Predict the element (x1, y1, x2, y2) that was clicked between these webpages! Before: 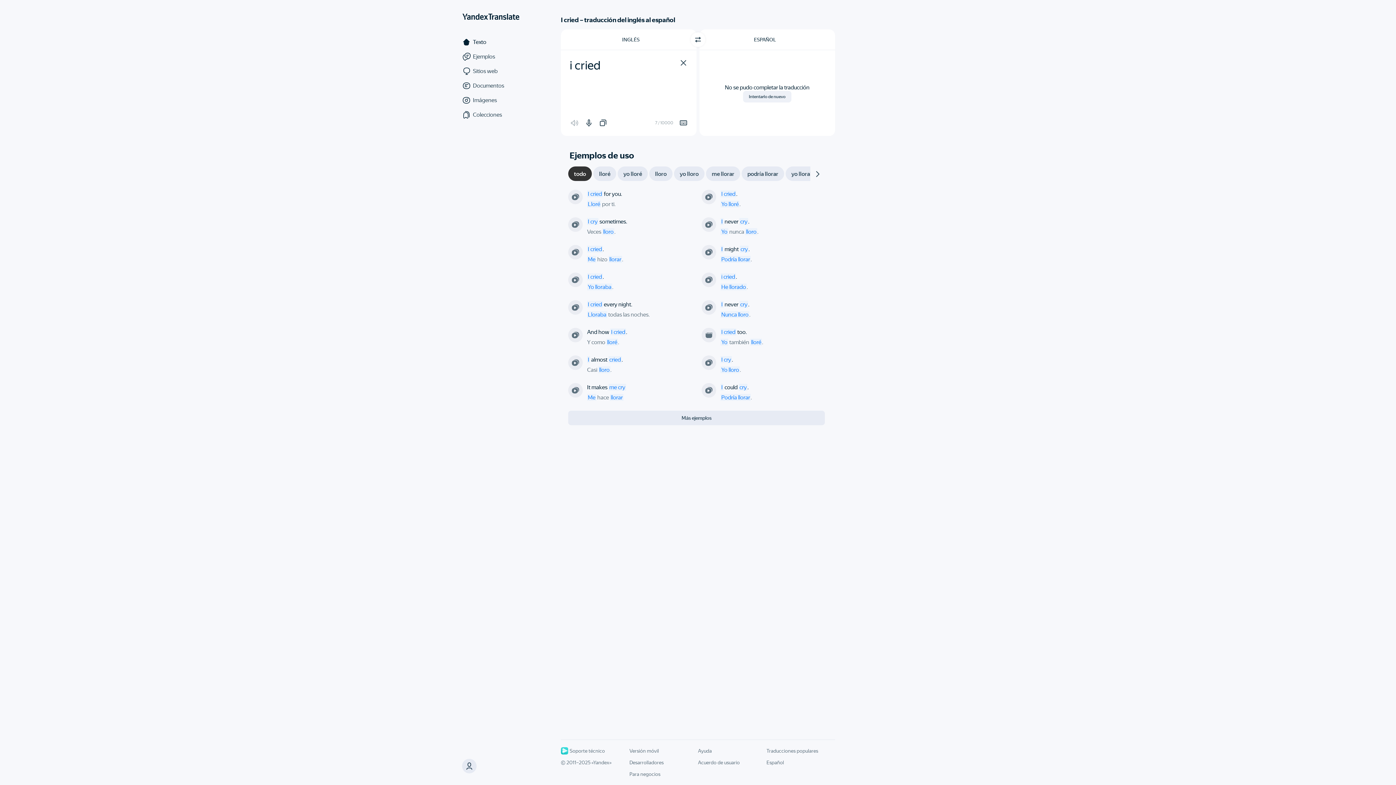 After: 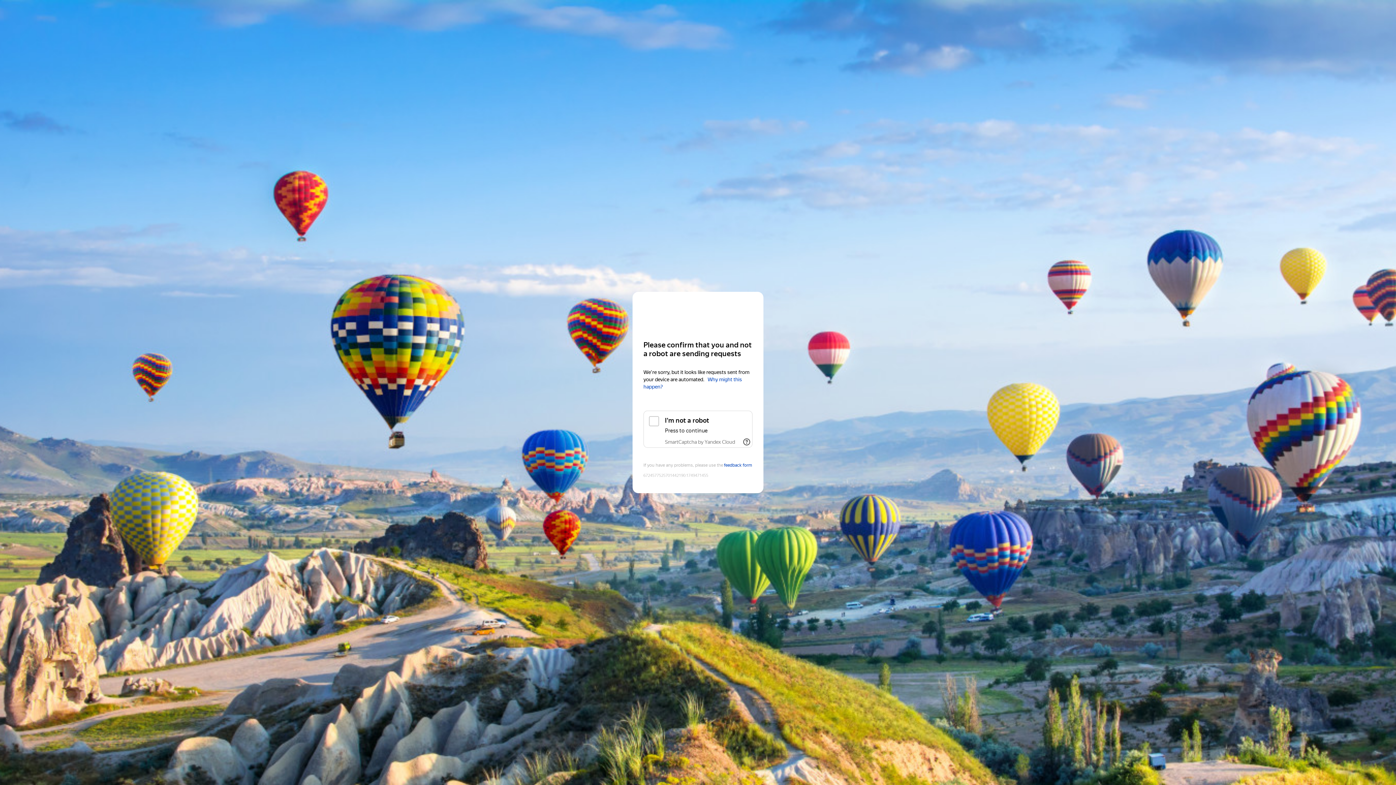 Action: bbox: (462, 64, 519, 78) label: Sitios web